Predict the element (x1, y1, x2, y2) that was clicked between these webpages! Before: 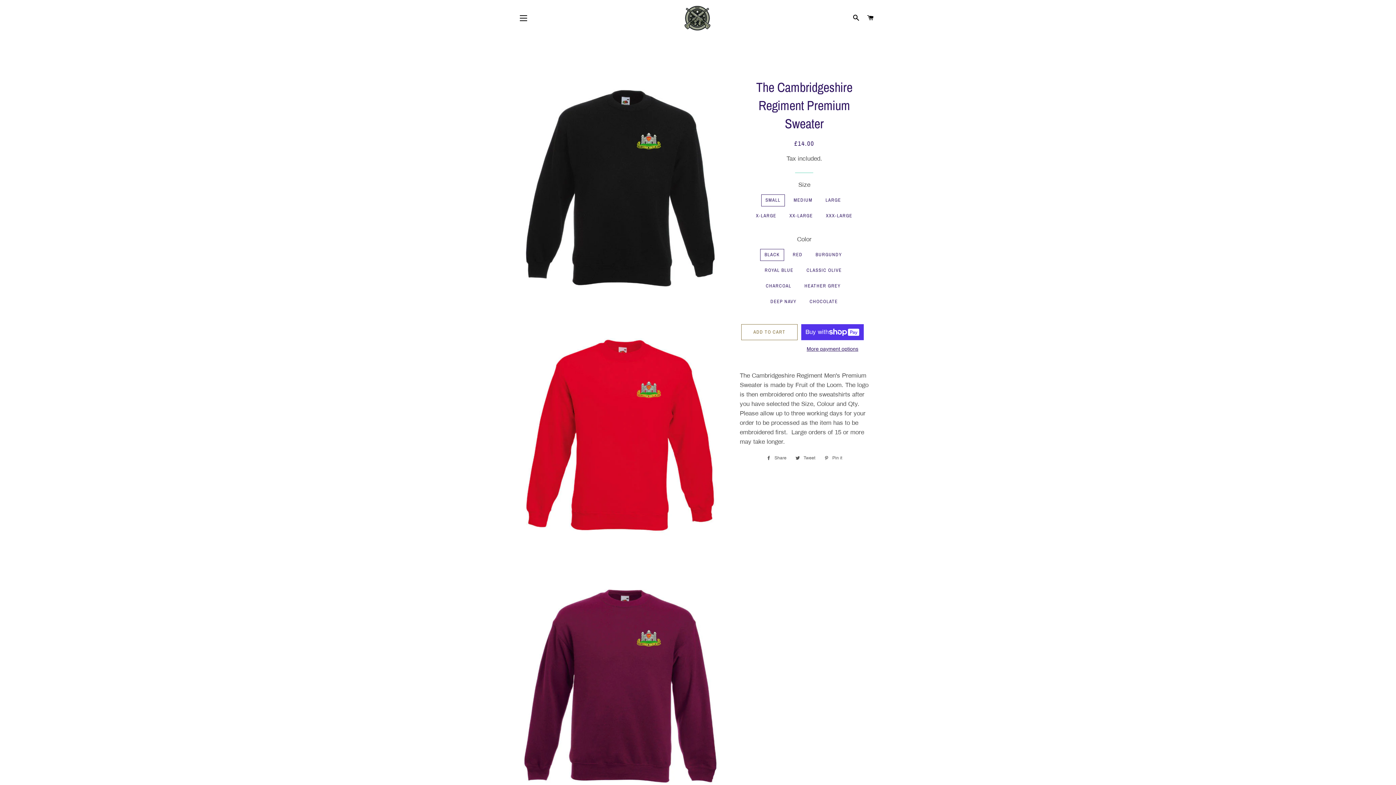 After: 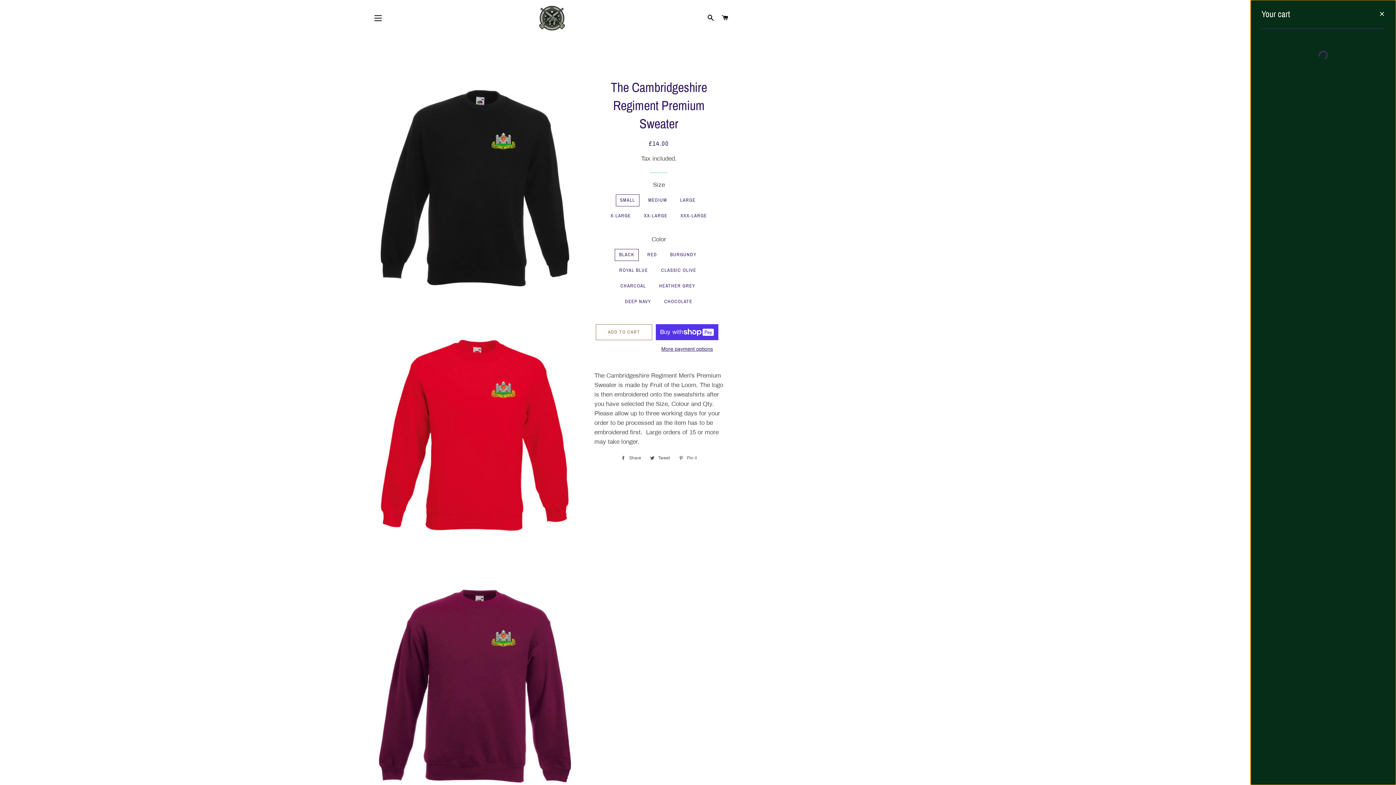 Action: label: CART bbox: (864, 7, 877, 28)